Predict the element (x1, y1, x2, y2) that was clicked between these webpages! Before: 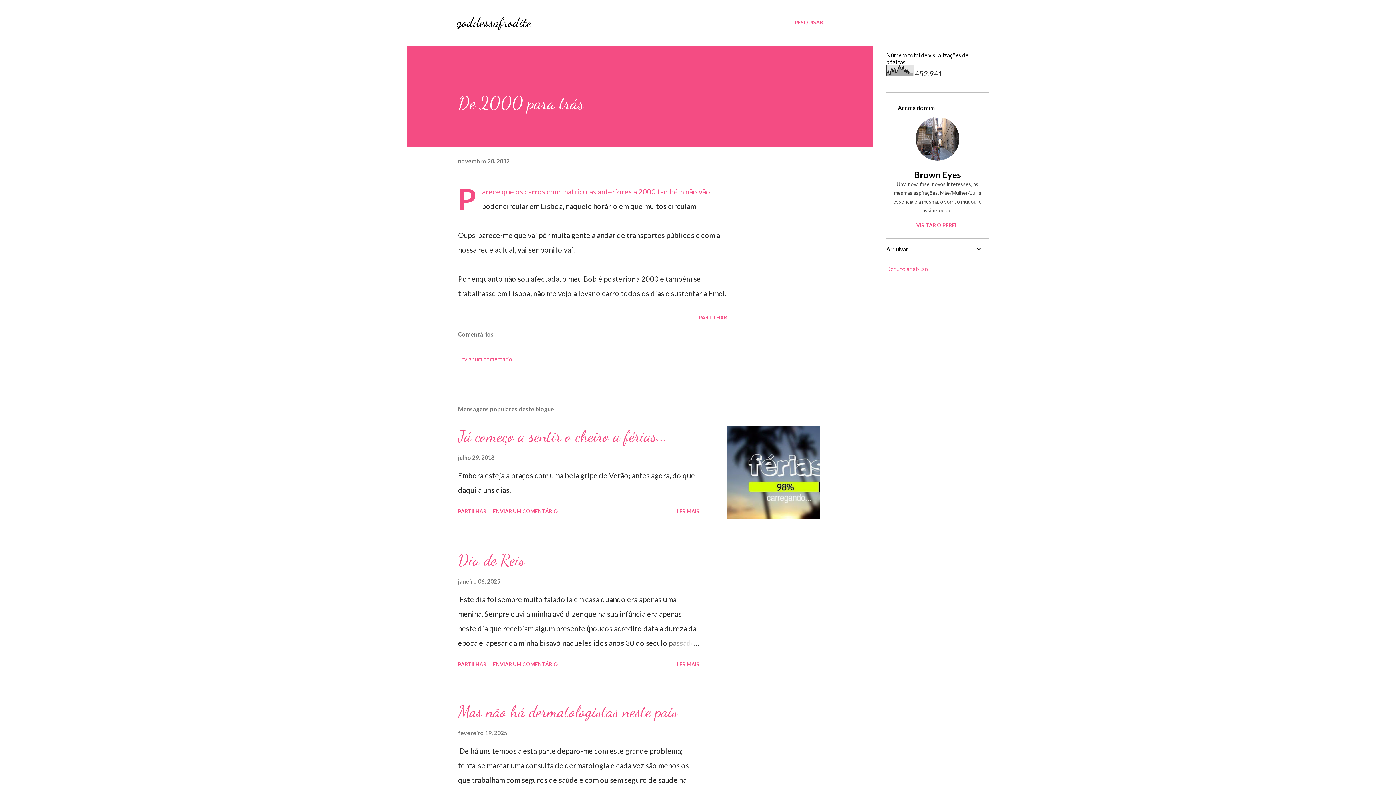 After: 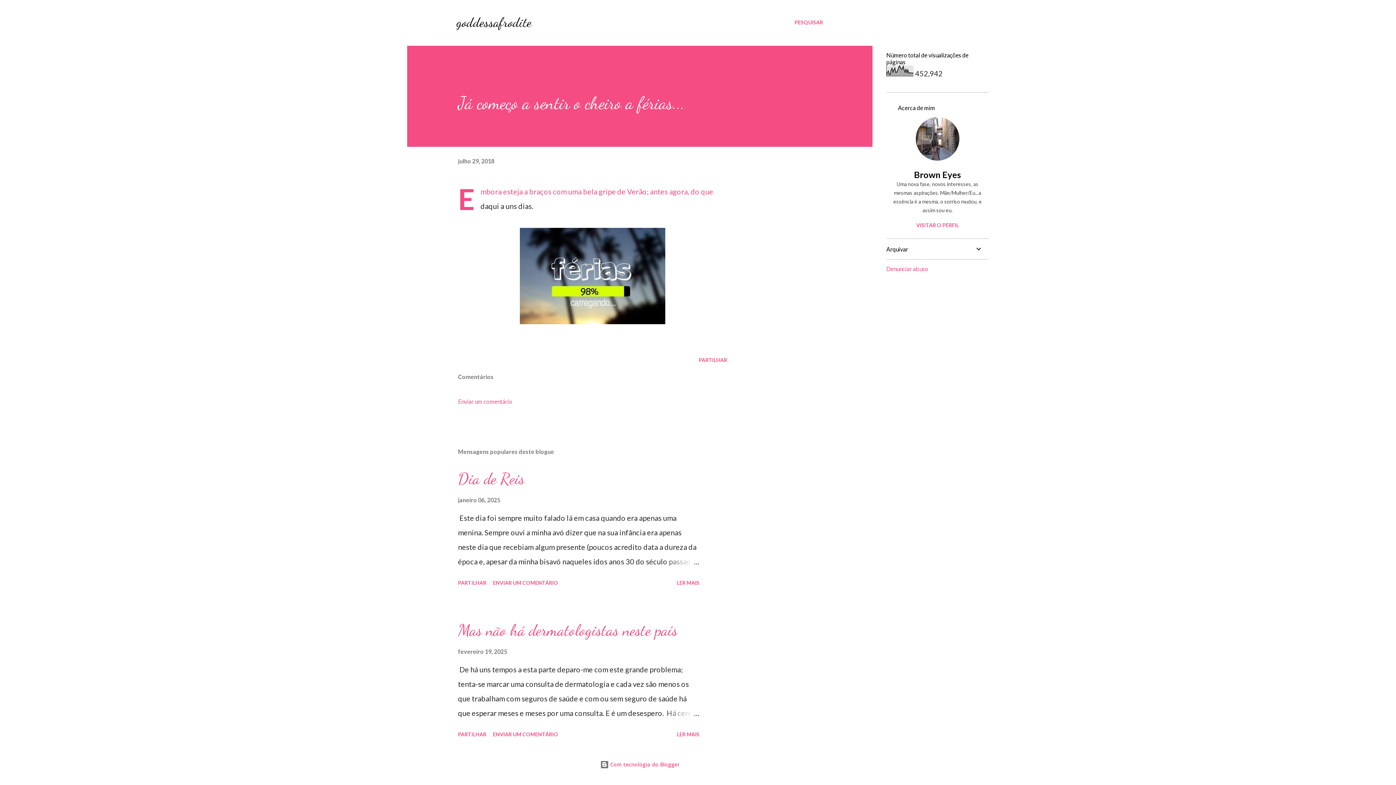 Action: label: Já começo a sentir o cheiro a férias... bbox: (458, 426, 667, 445)